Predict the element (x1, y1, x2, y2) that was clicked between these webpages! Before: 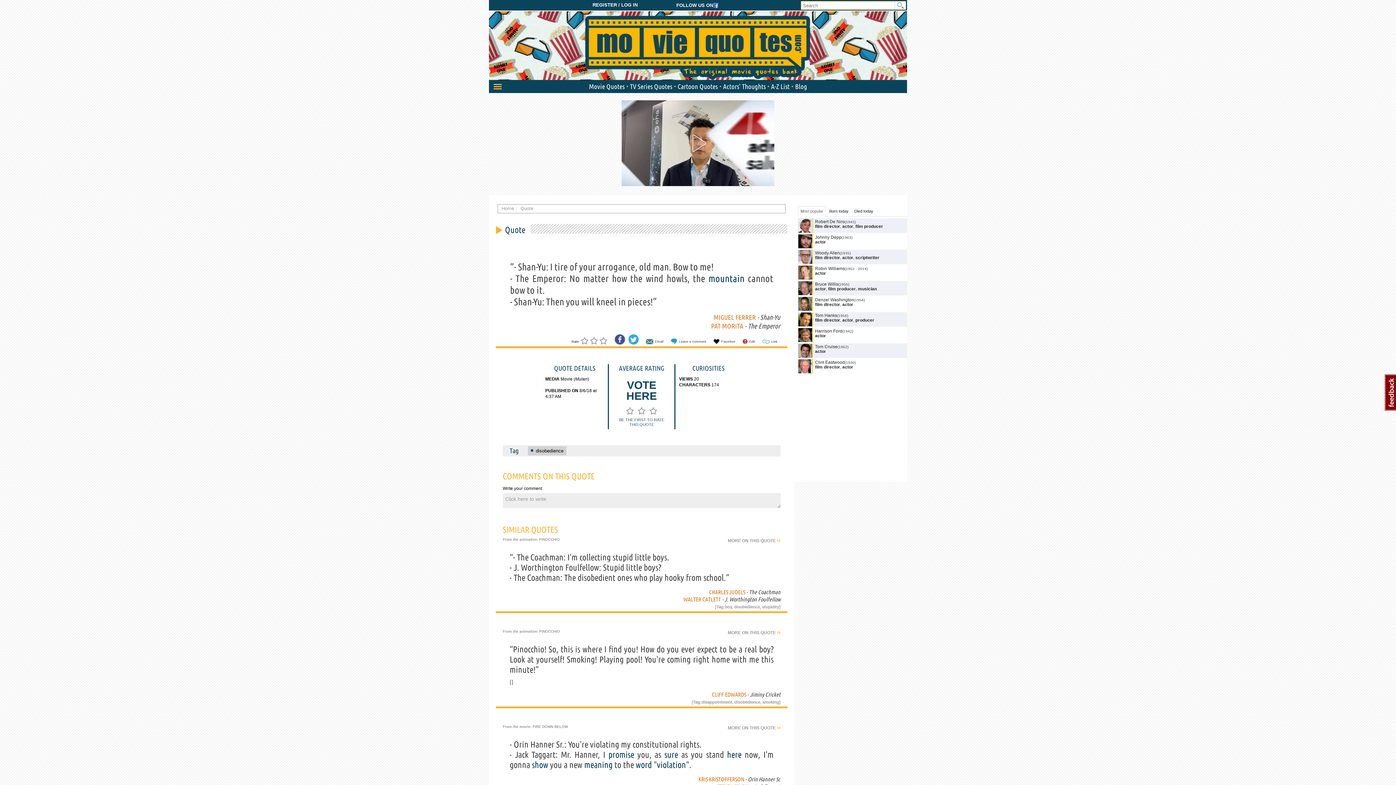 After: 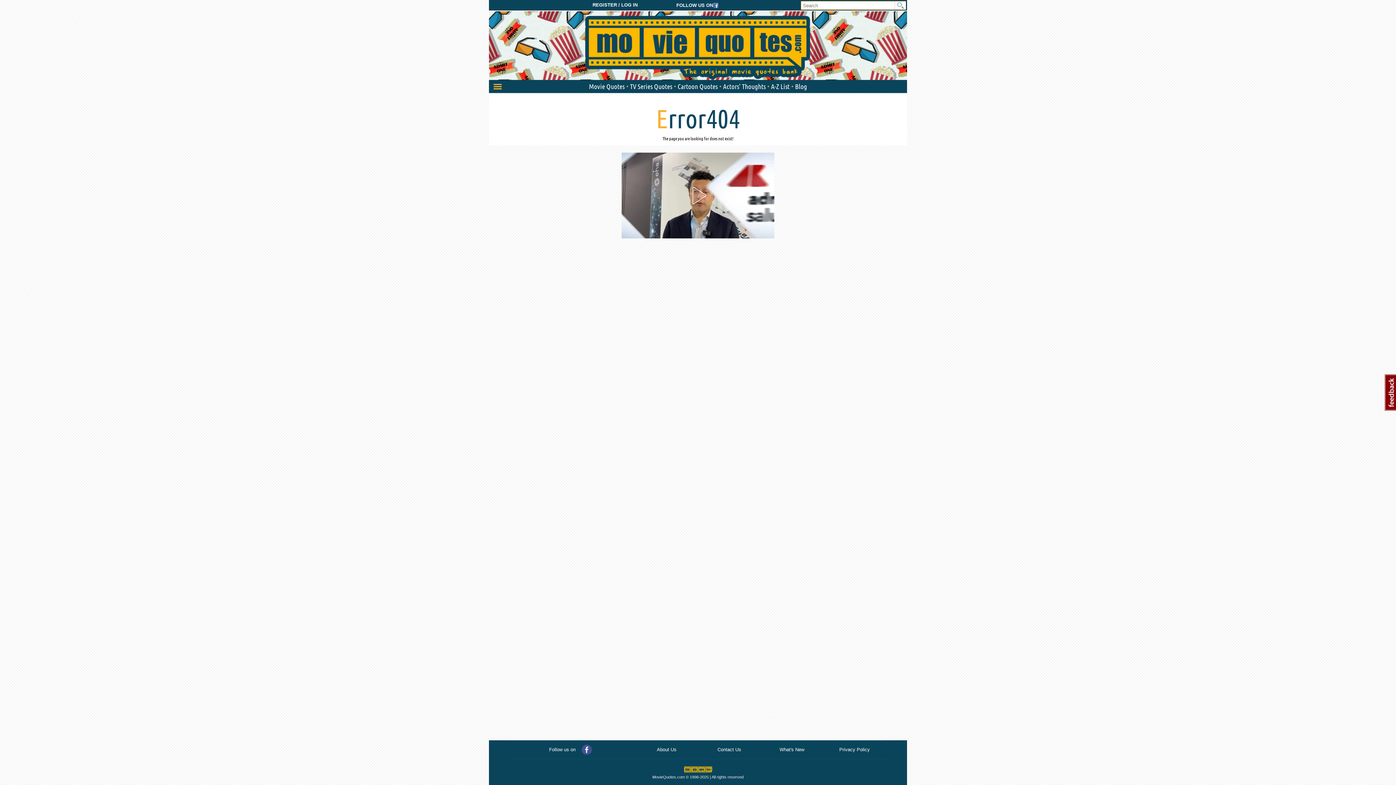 Action: bbox: (894, 1, 905, 9)